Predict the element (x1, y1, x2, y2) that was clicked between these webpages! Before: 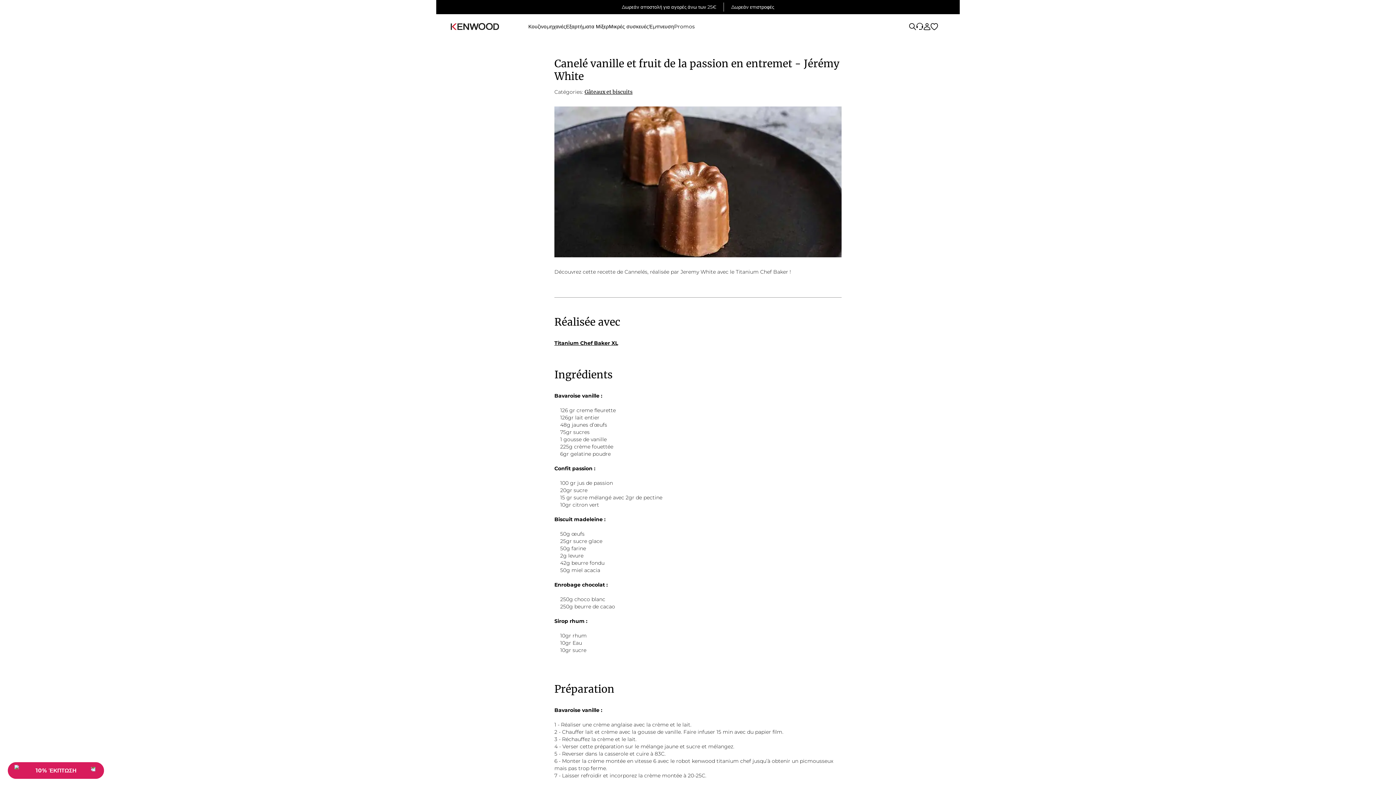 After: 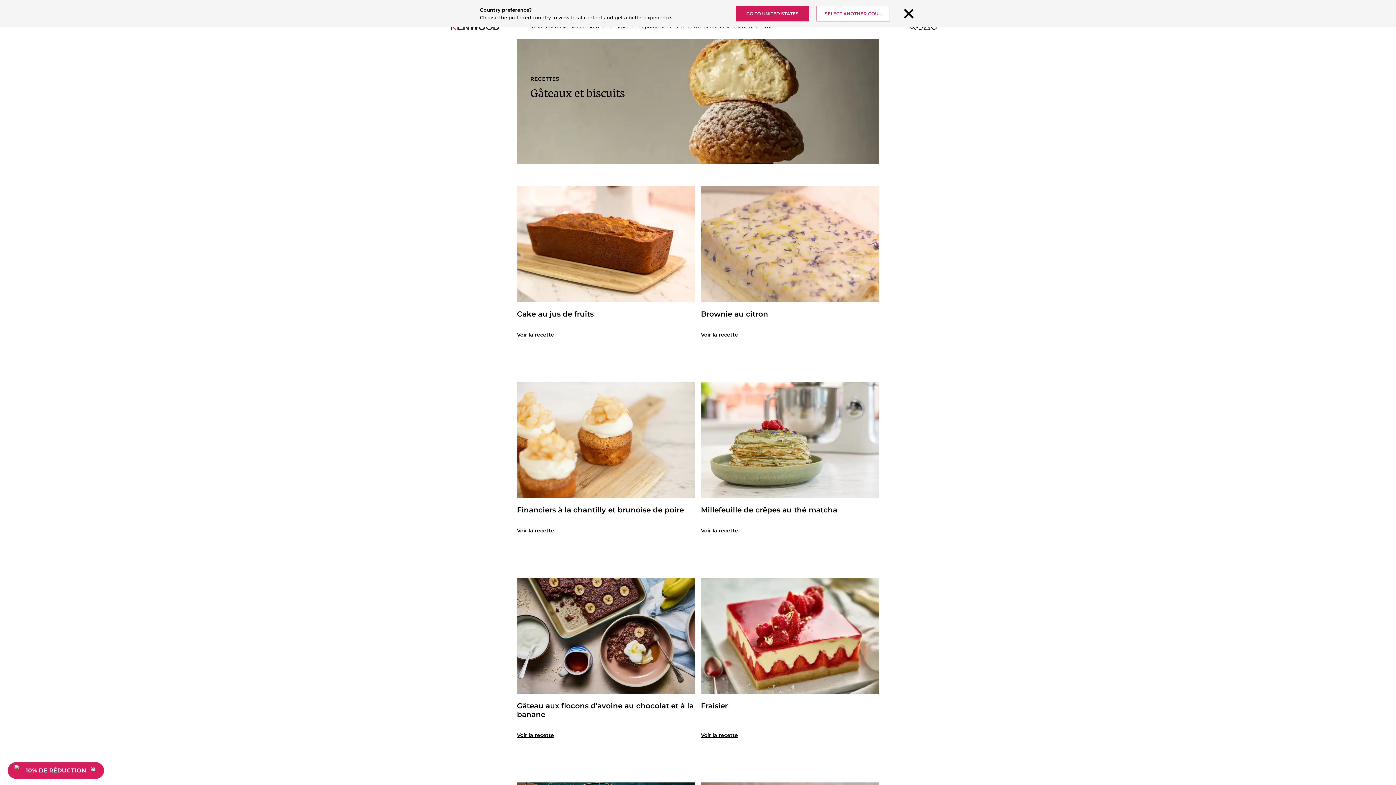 Action: bbox: (584, 88, 632, 95) label: Gâteaux et biscuits